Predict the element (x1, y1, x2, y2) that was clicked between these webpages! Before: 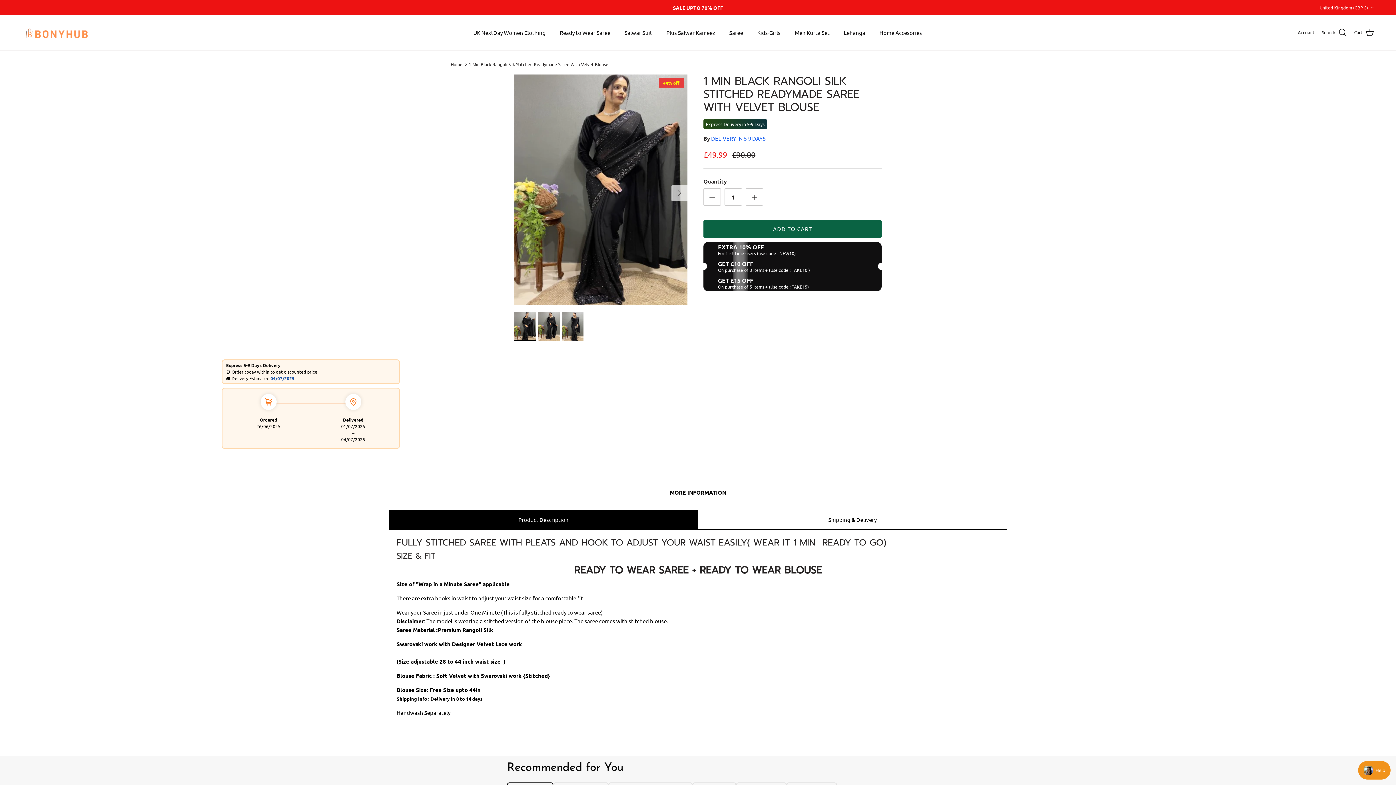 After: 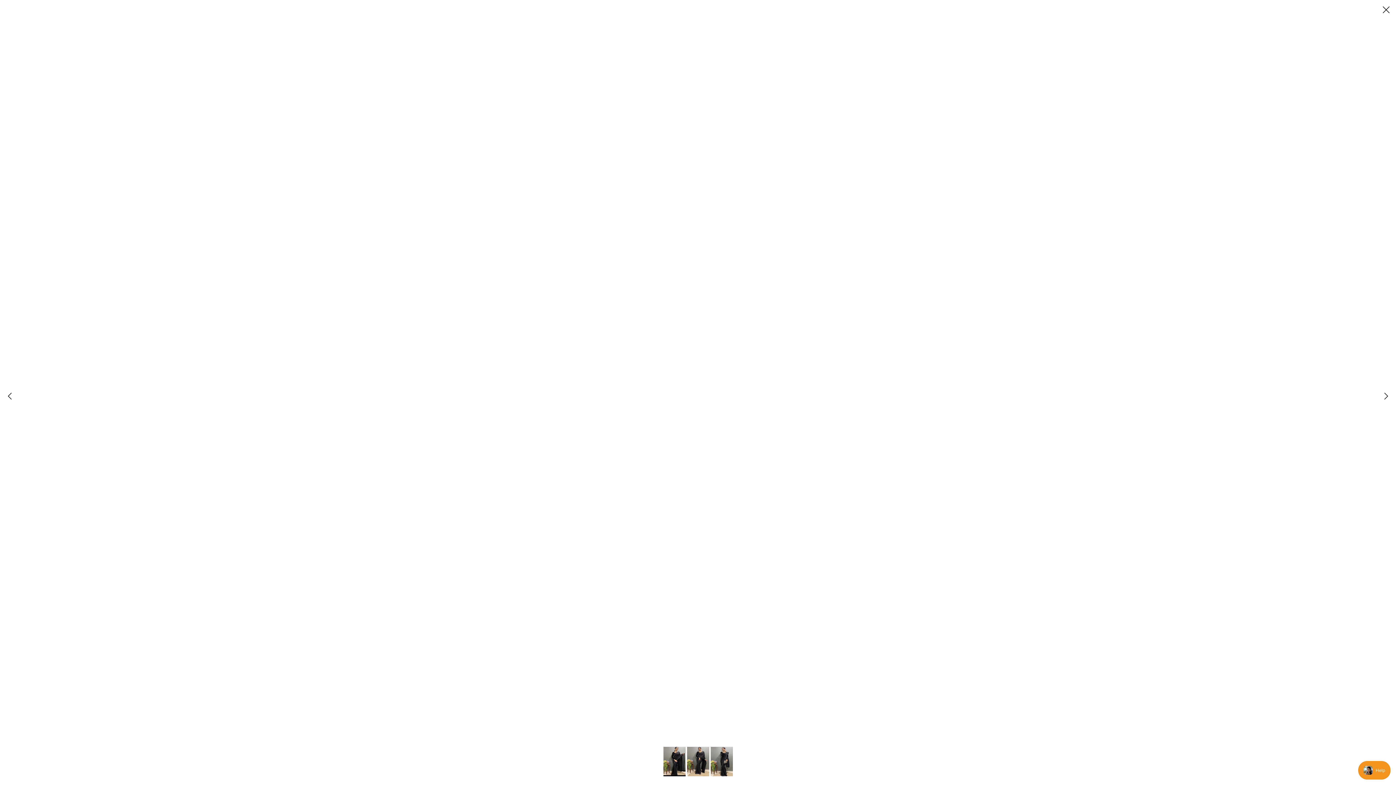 Action: bbox: (514, 74, 687, 305) label: Load image 1 in gallery view